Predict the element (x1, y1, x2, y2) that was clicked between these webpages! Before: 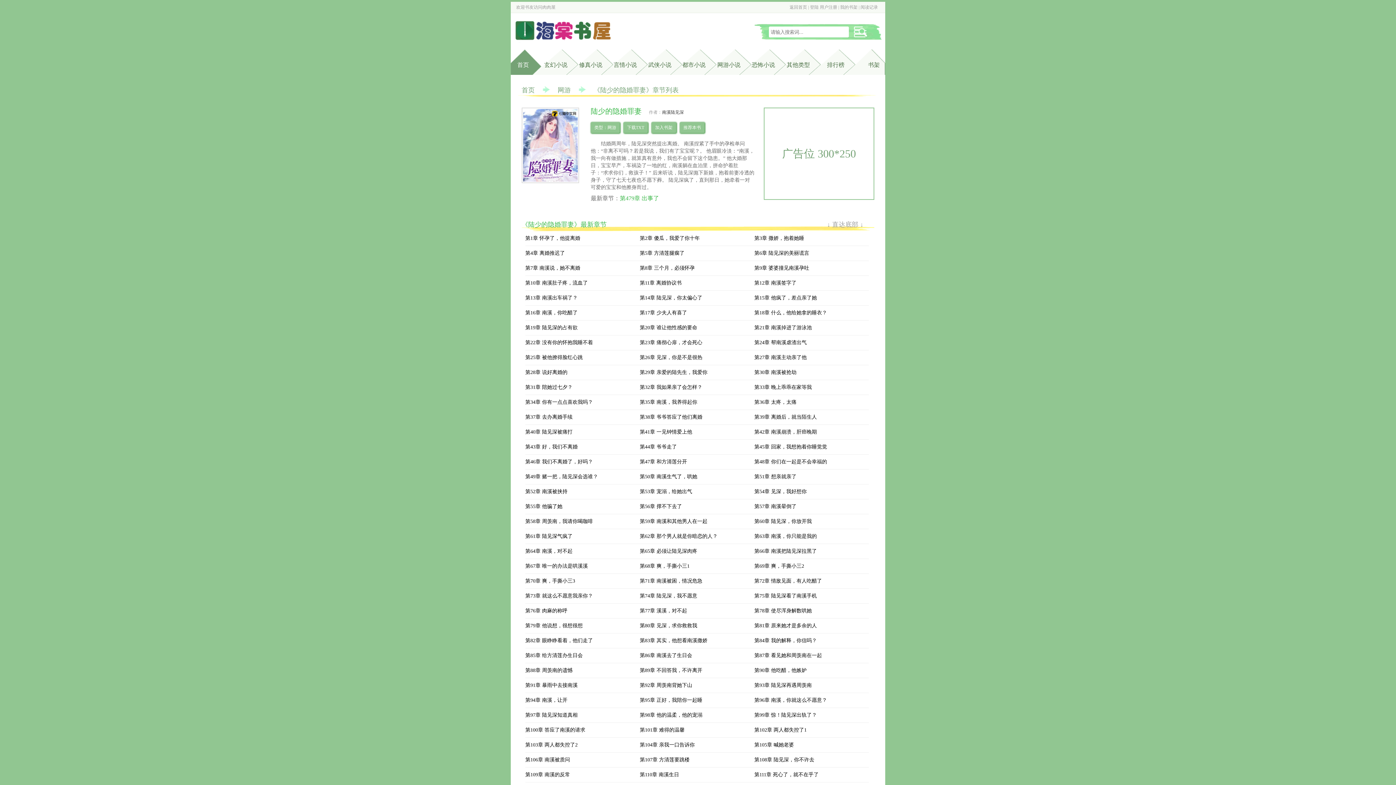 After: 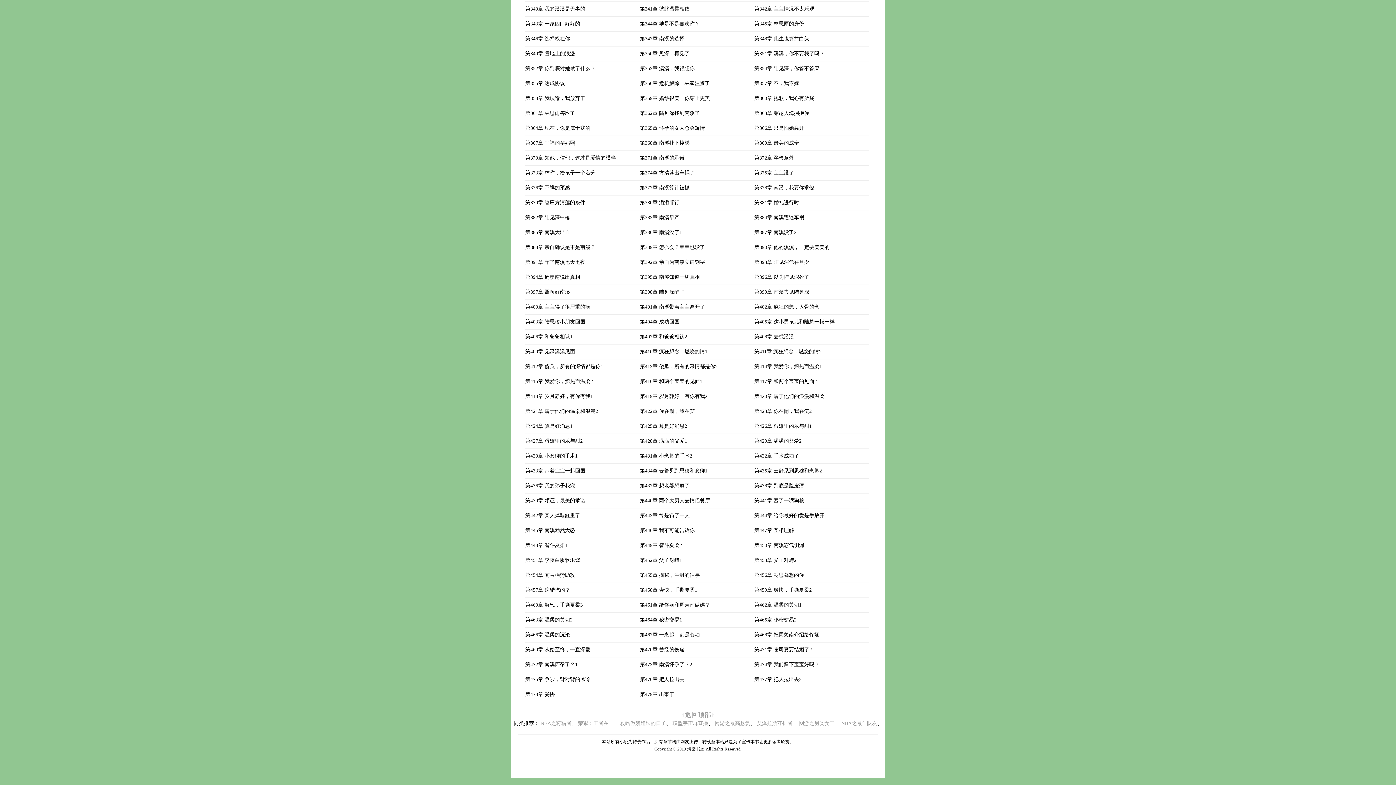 Action: bbox: (827, 221, 863, 228) label: ↓ 直达底部 ↓